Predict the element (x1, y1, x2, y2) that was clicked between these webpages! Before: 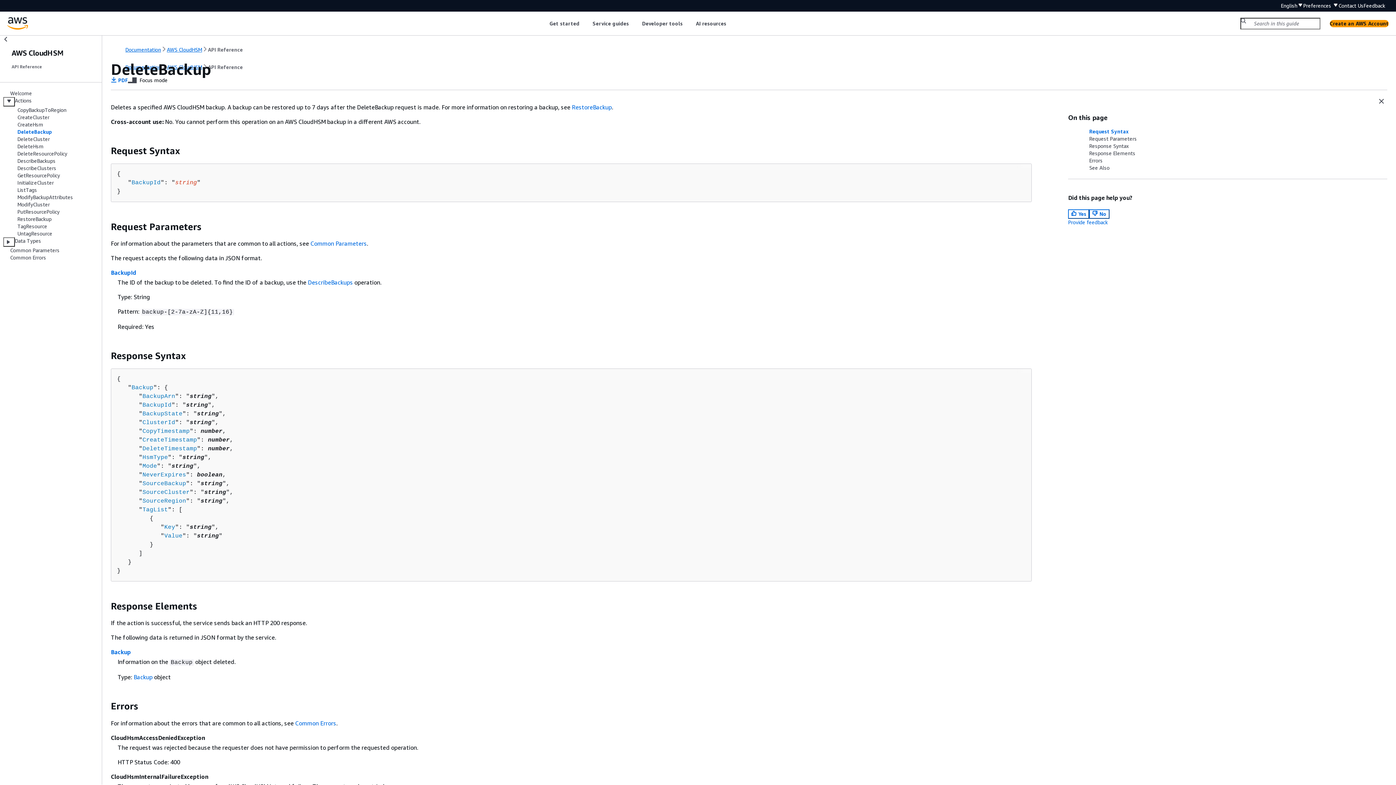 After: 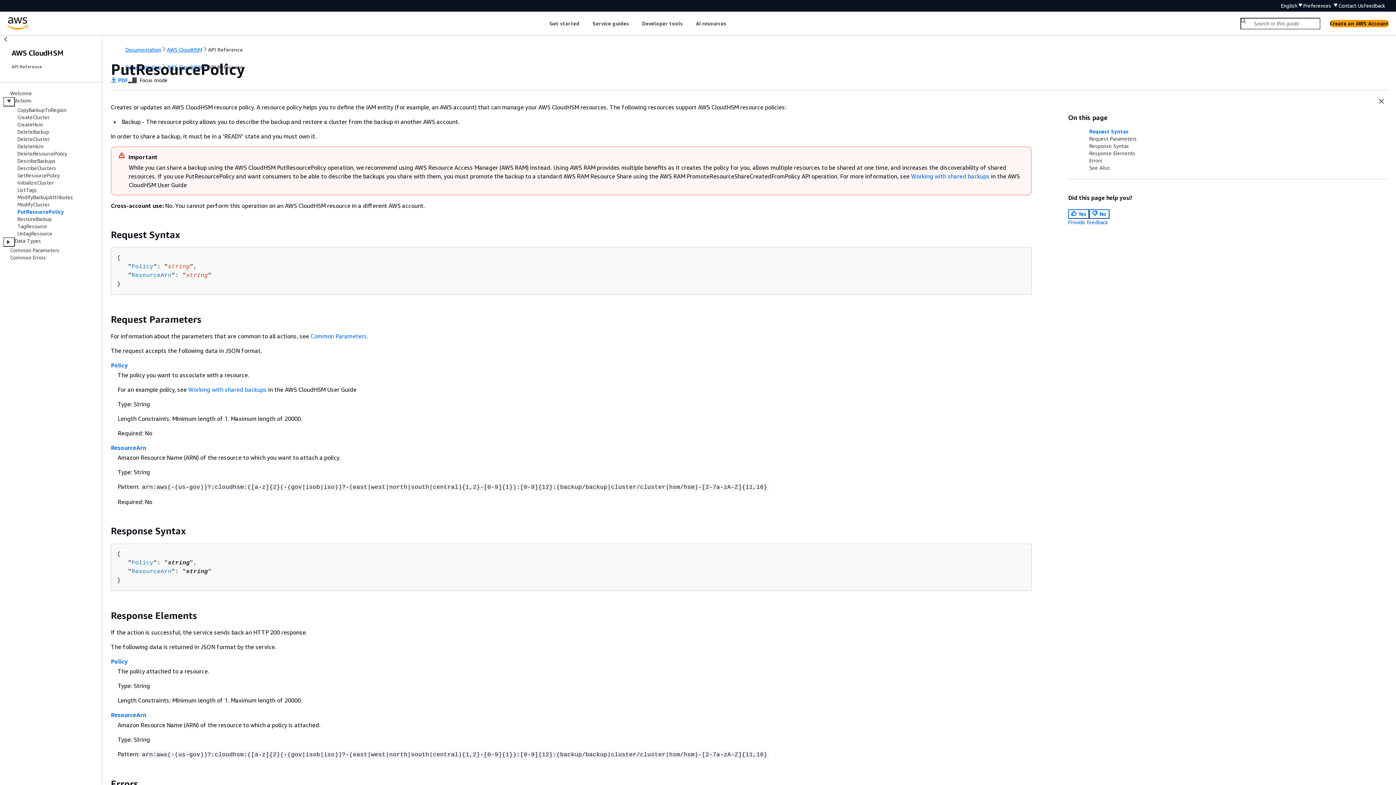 Action: bbox: (17, 208, 59, 214) label: PutResourcePolicy